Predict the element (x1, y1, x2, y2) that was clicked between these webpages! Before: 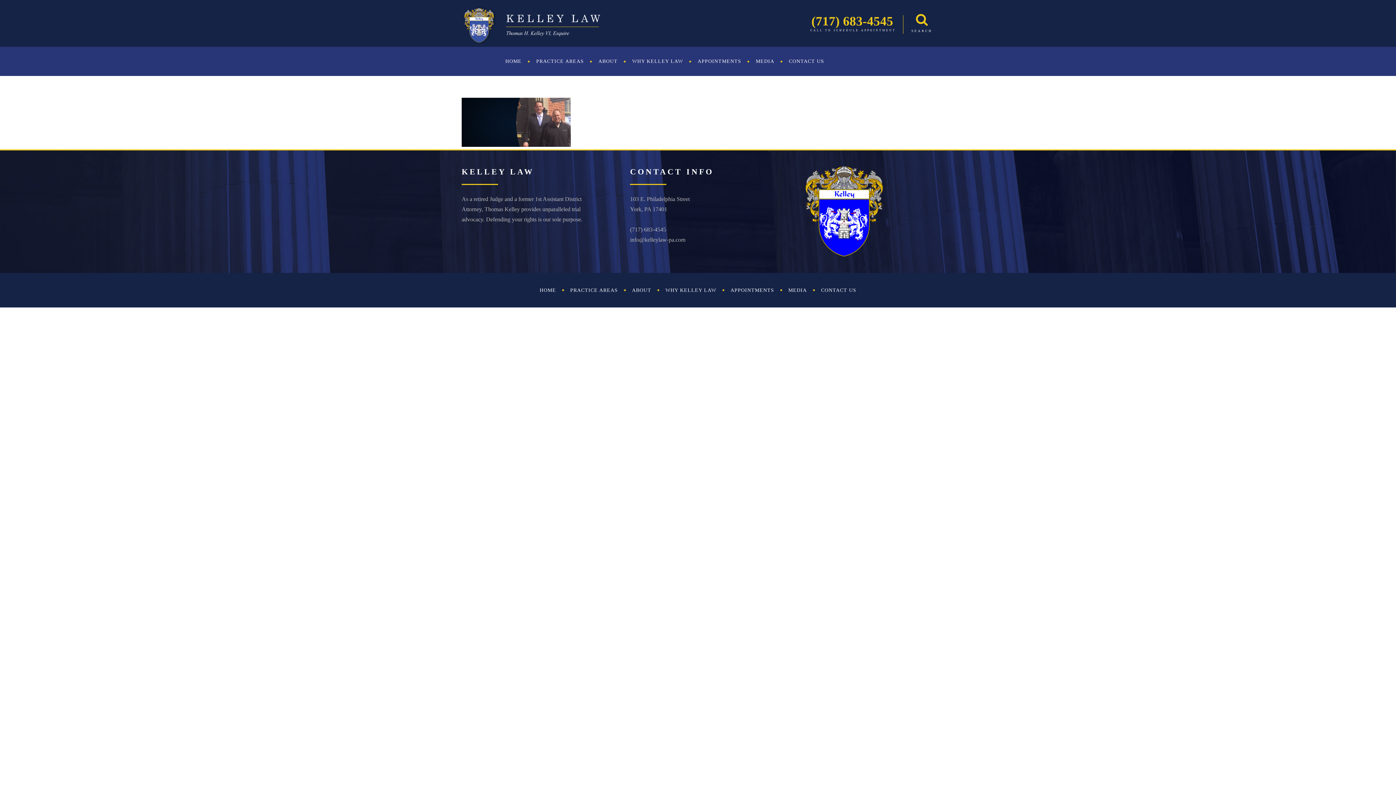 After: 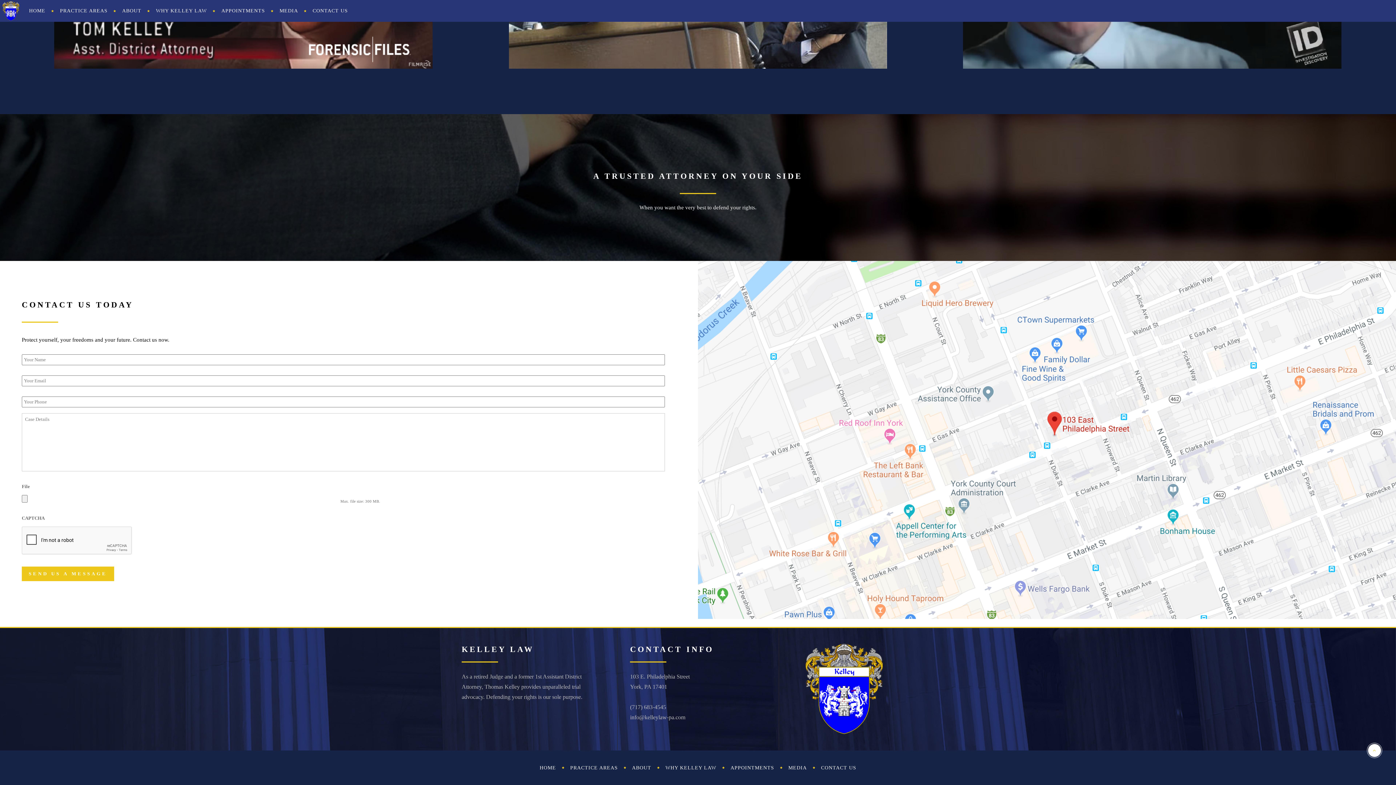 Action: bbox: (781, 46, 831, 76) label: CONTACT US